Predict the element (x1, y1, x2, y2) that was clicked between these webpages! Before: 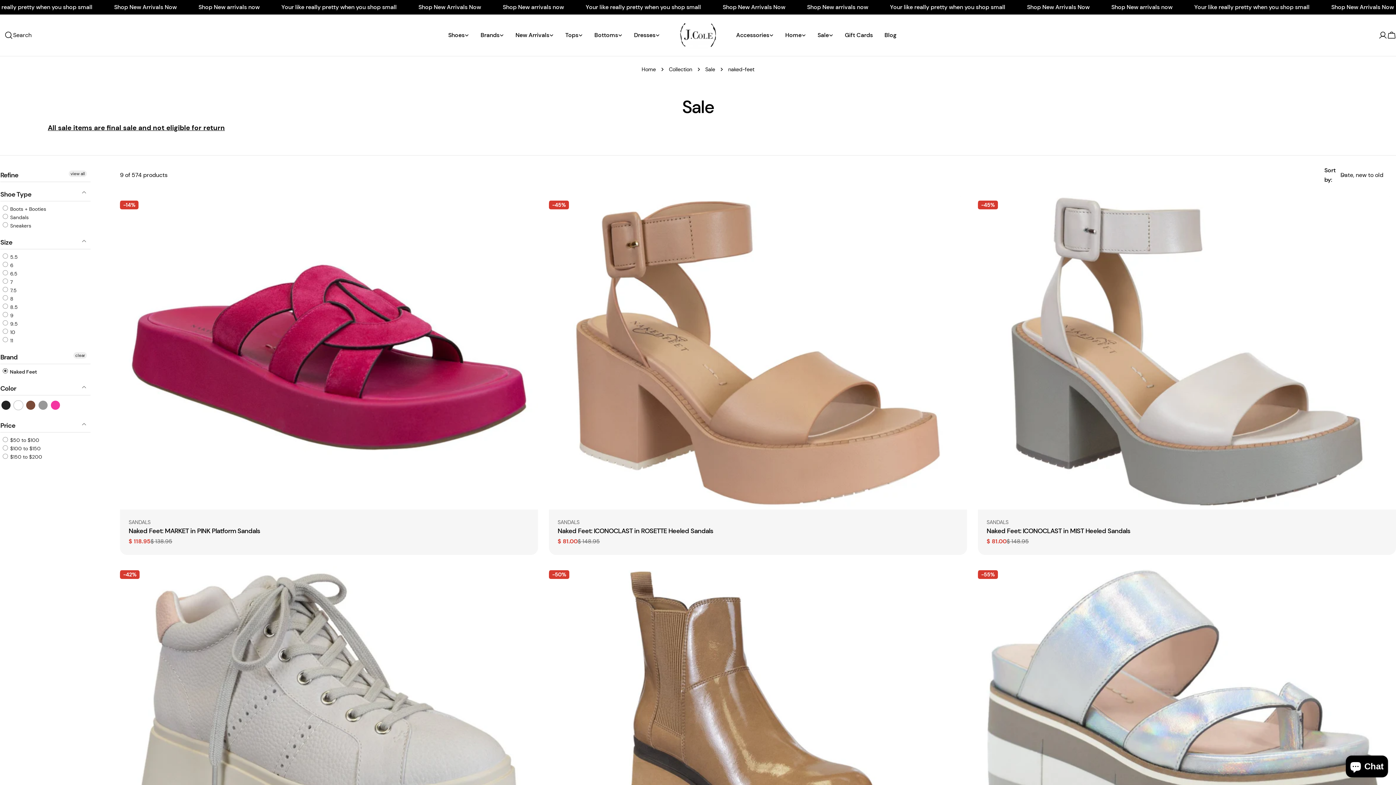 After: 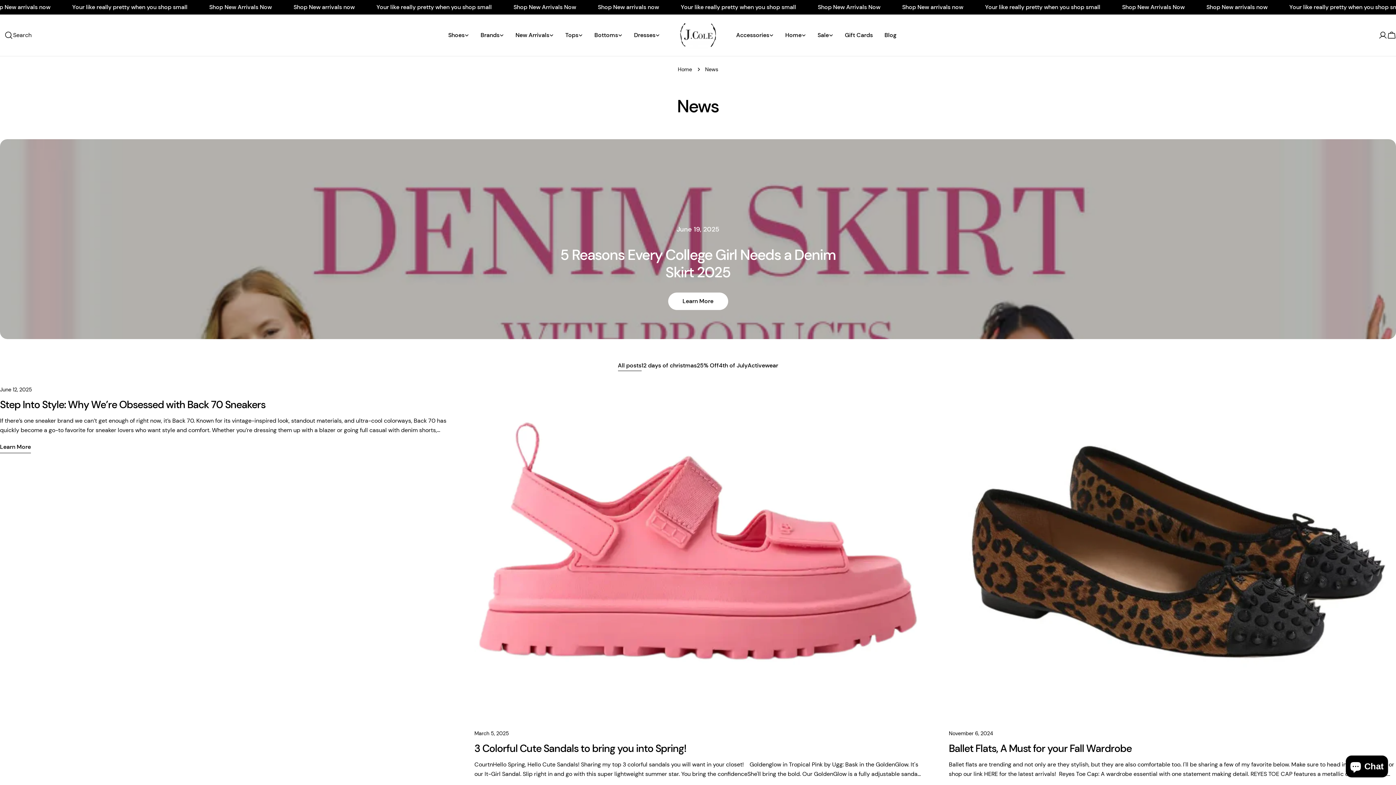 Action: label: Blog bbox: (878, 30, 902, 39)